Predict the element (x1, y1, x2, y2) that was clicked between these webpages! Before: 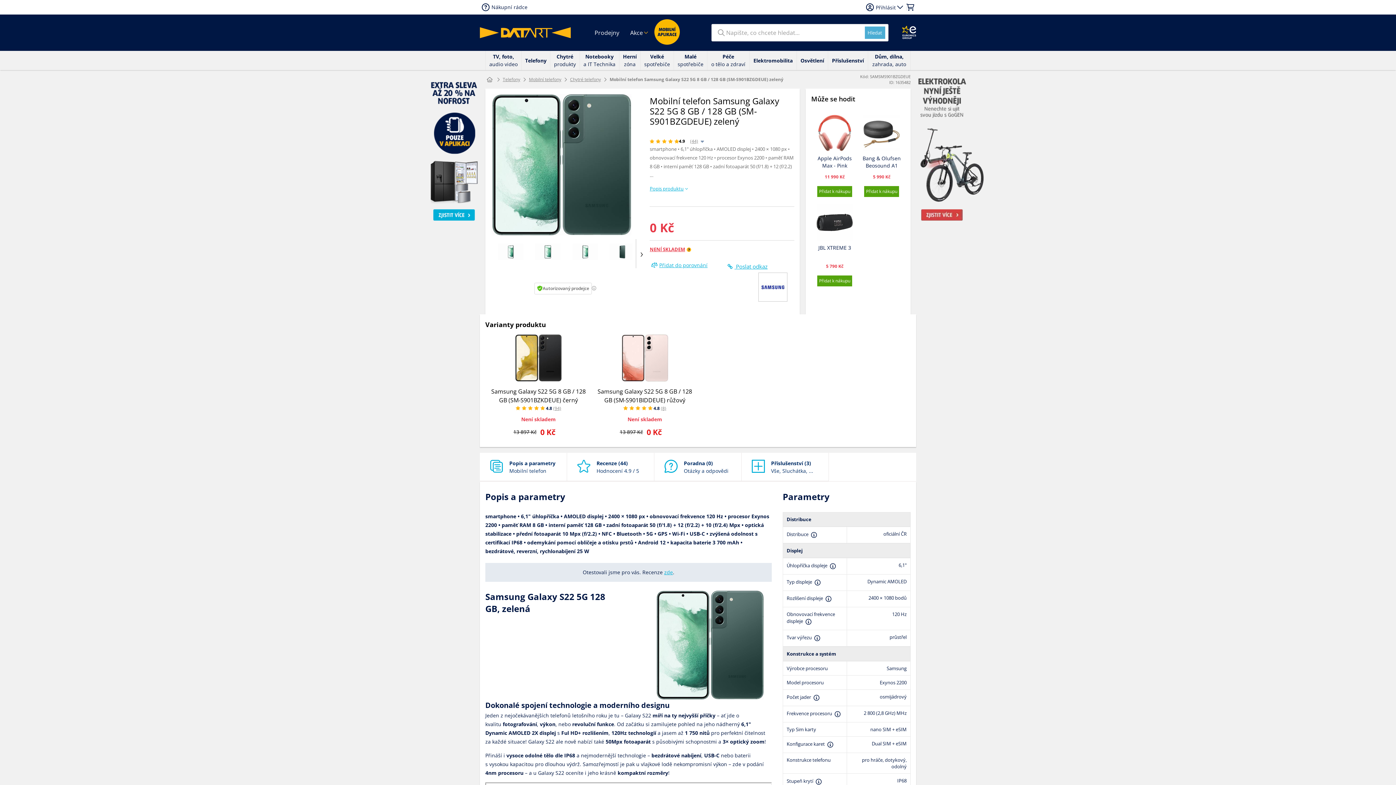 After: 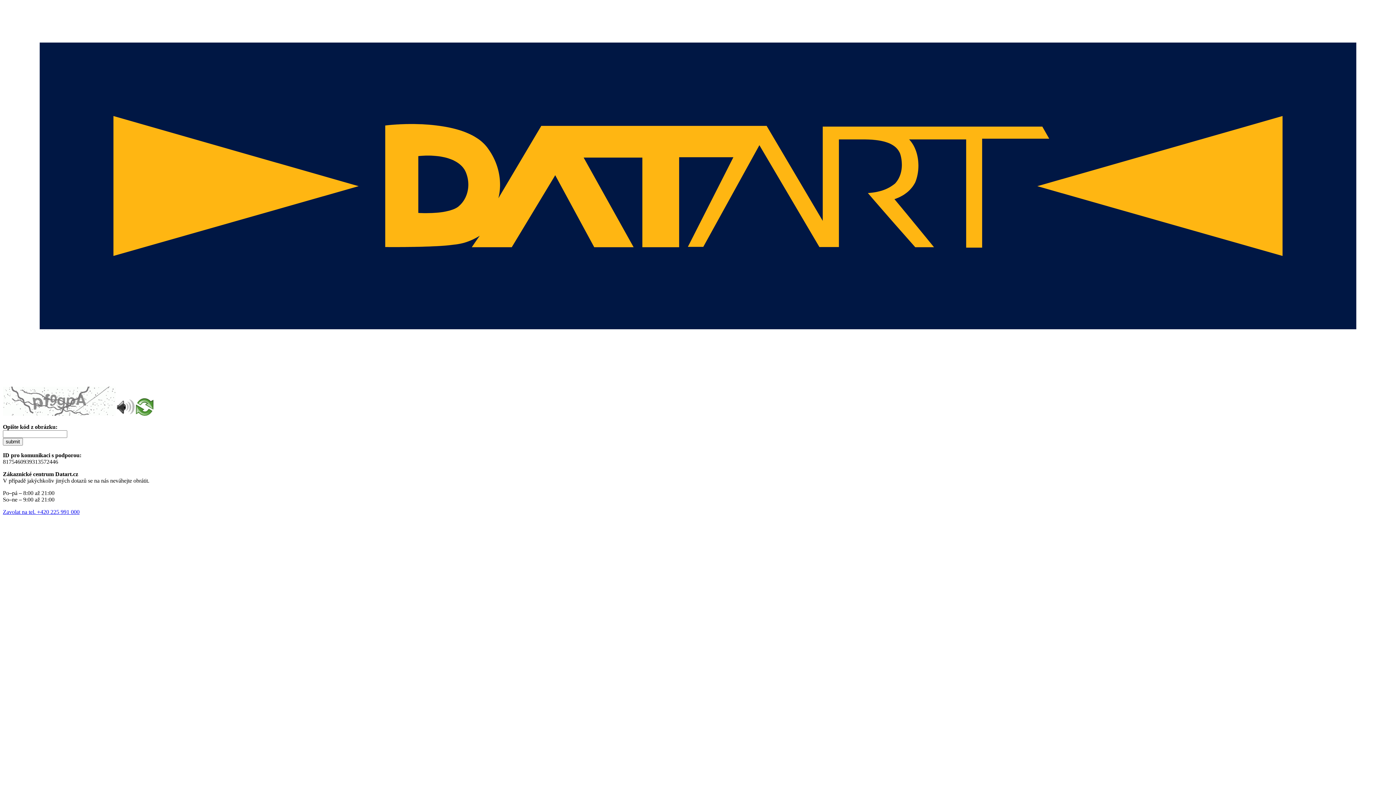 Action: bbox: (797, 54, 828, 66) label: Osvětlení